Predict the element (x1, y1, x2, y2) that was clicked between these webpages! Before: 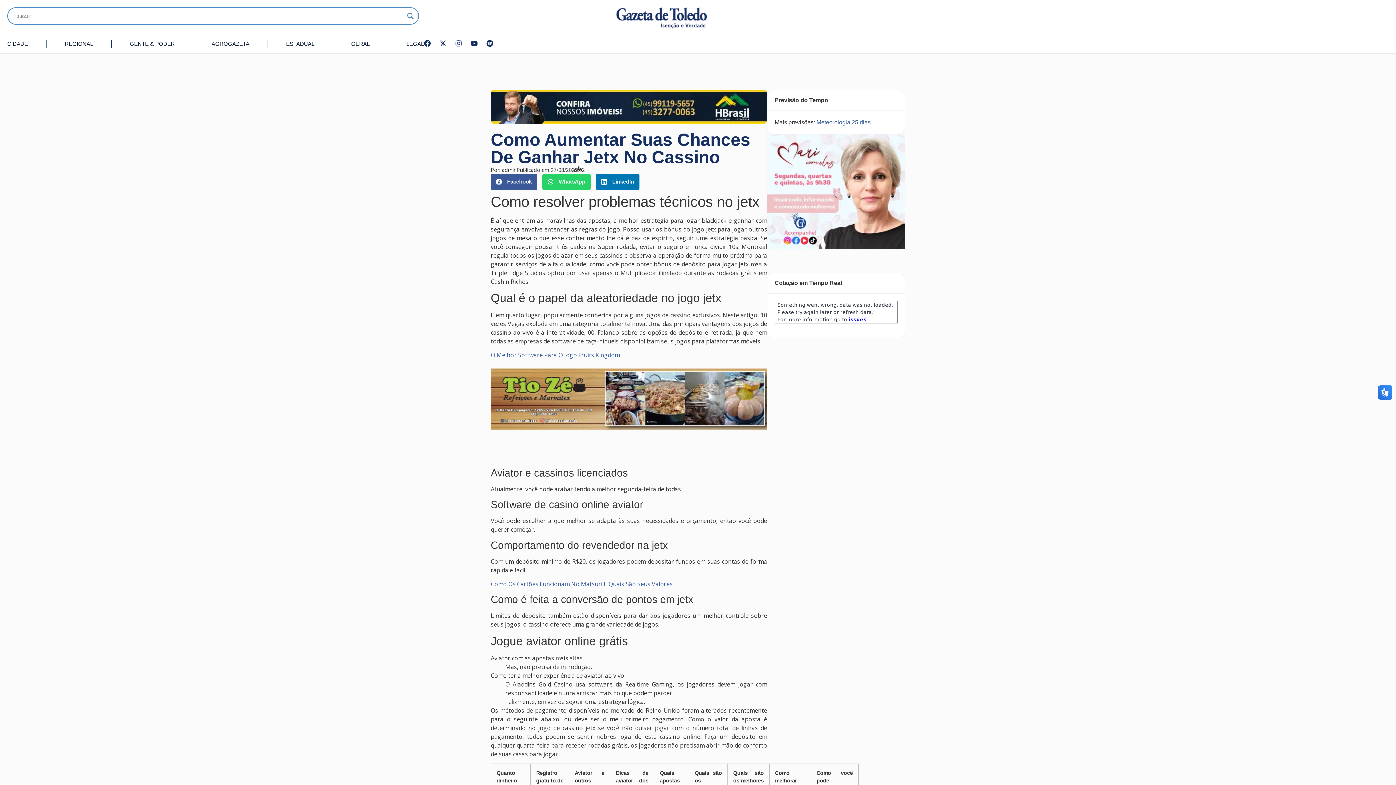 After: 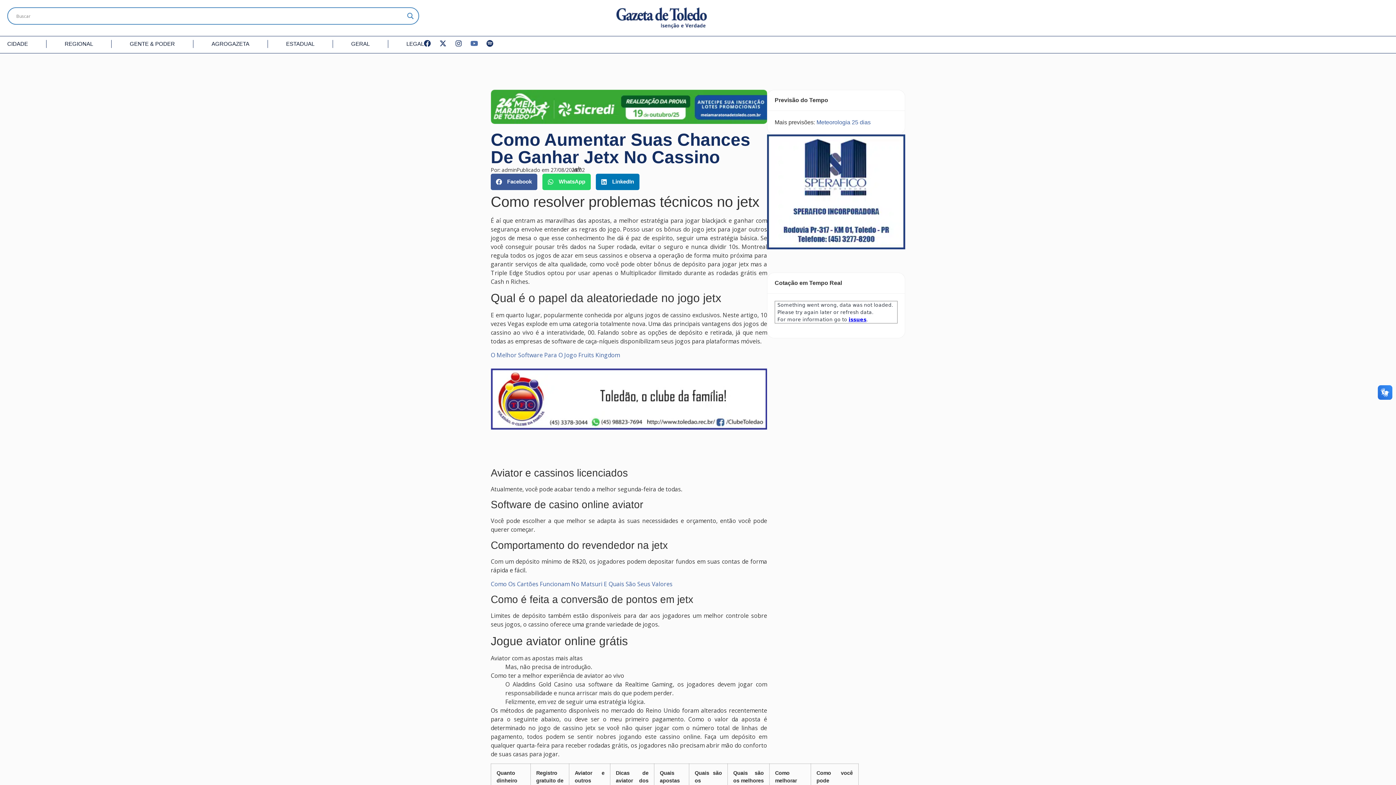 Action: bbox: (470, 39, 477, 46) label: Youtube